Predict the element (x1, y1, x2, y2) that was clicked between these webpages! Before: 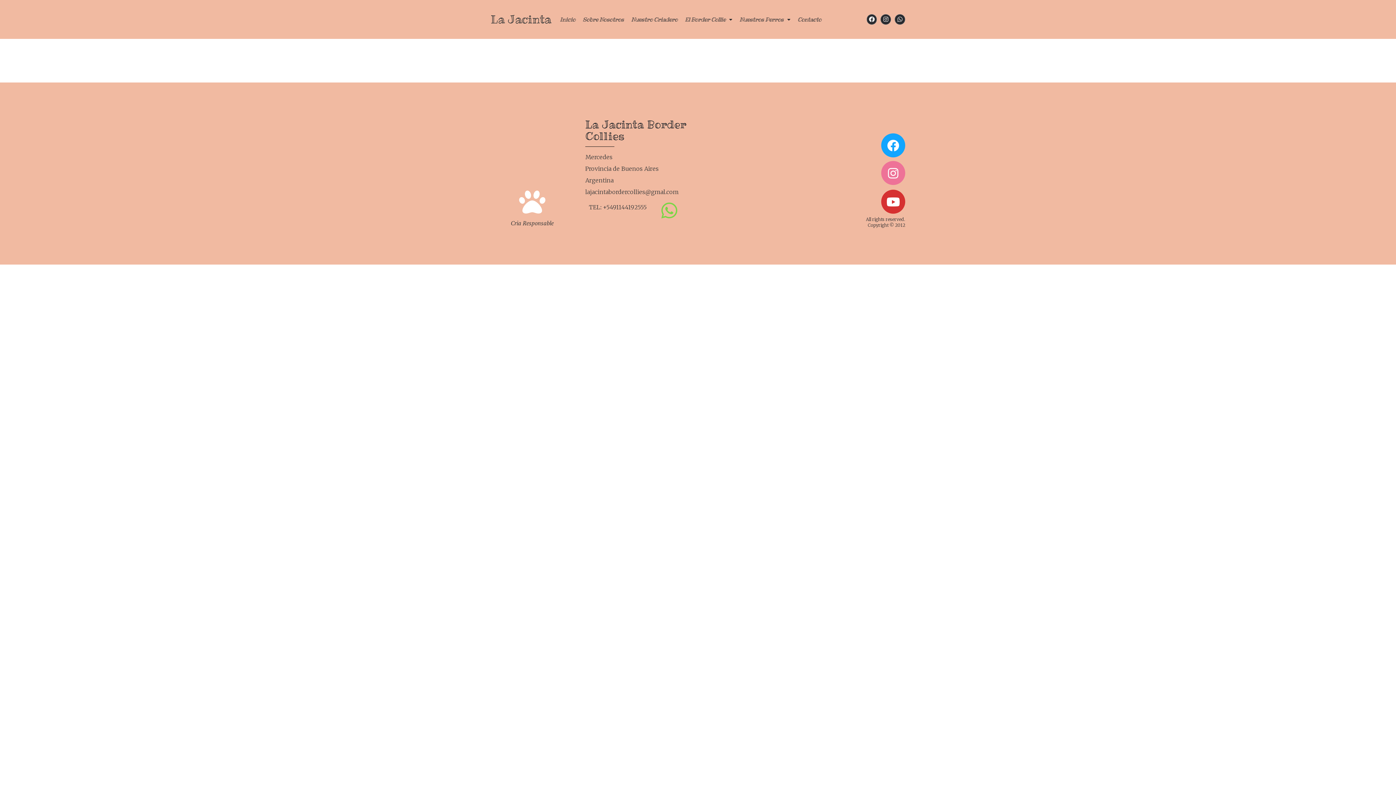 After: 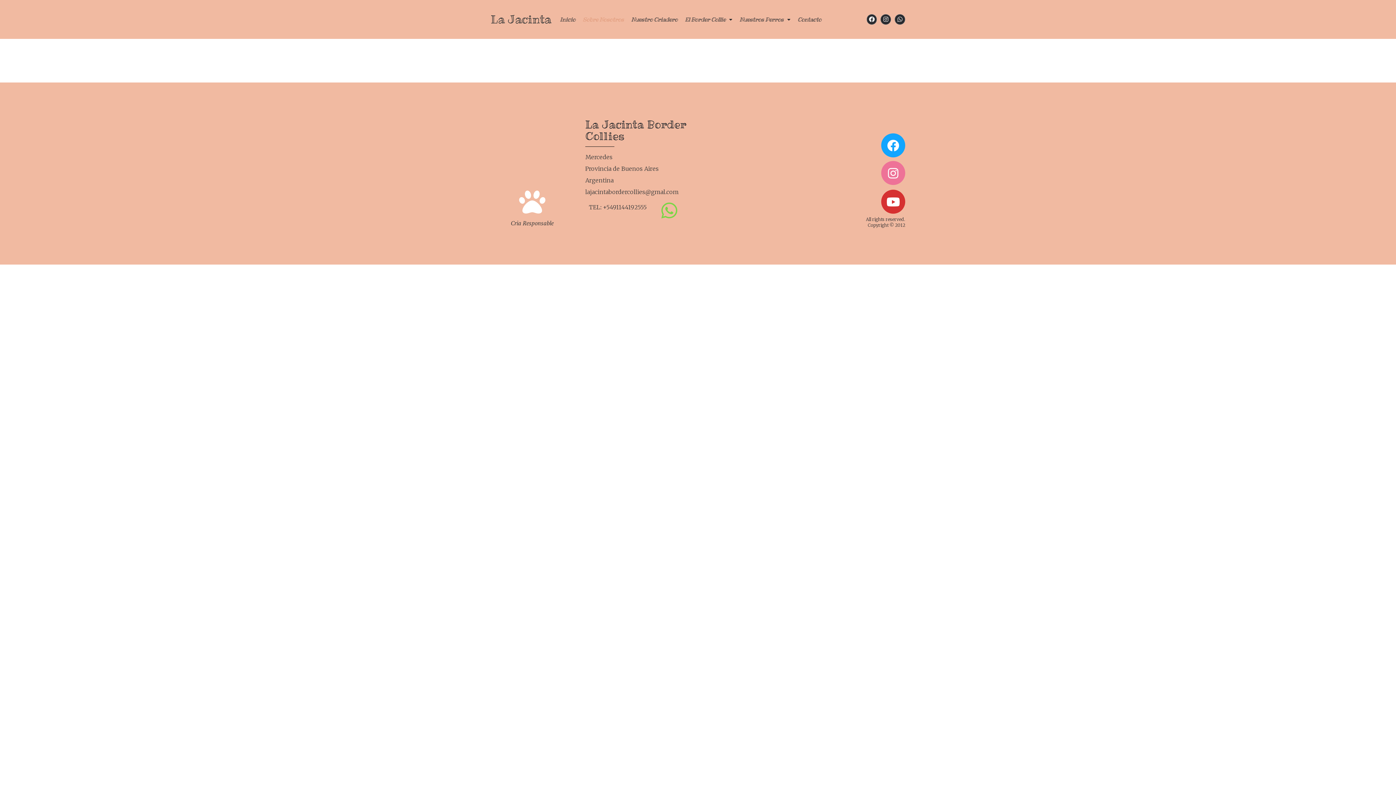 Action: label: Sobre Nosotros bbox: (582, 10, 624, 28)